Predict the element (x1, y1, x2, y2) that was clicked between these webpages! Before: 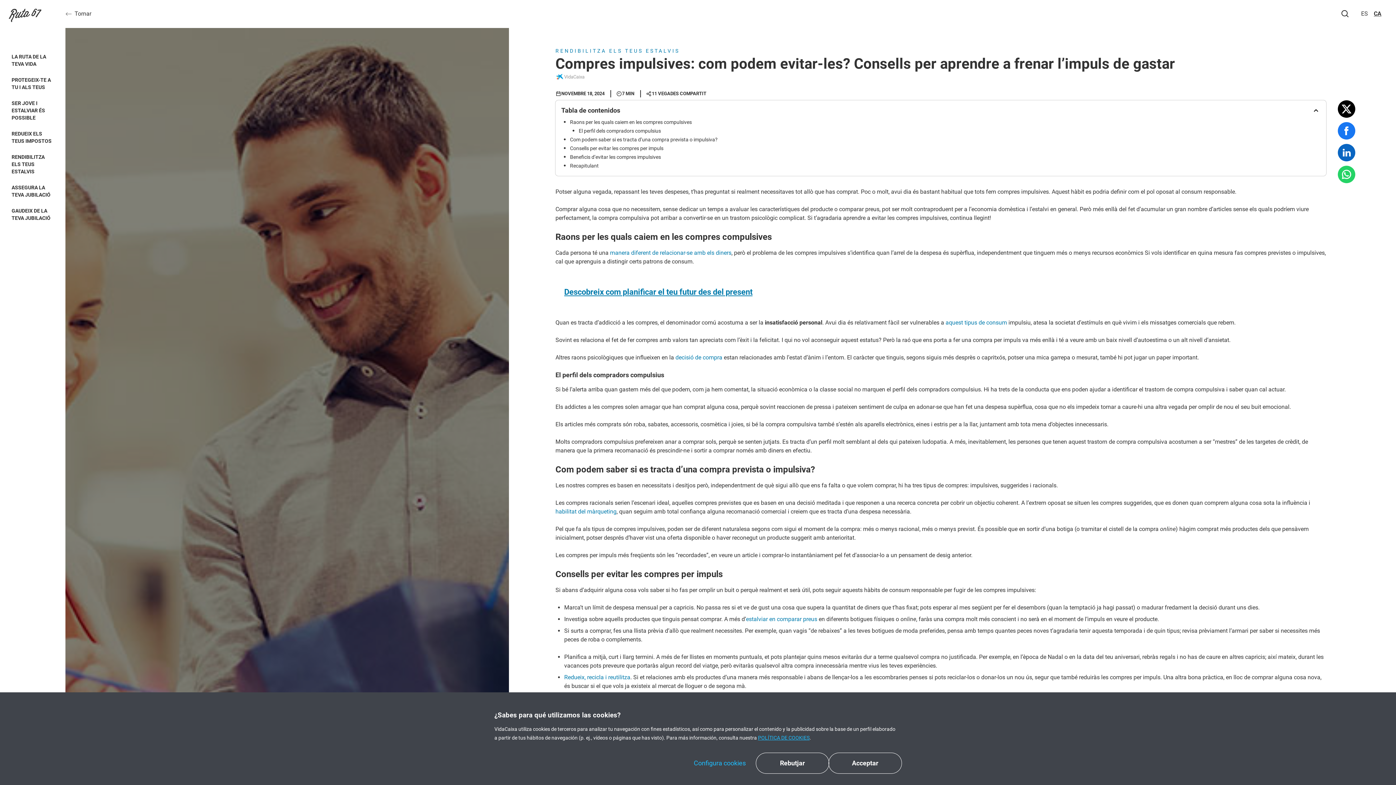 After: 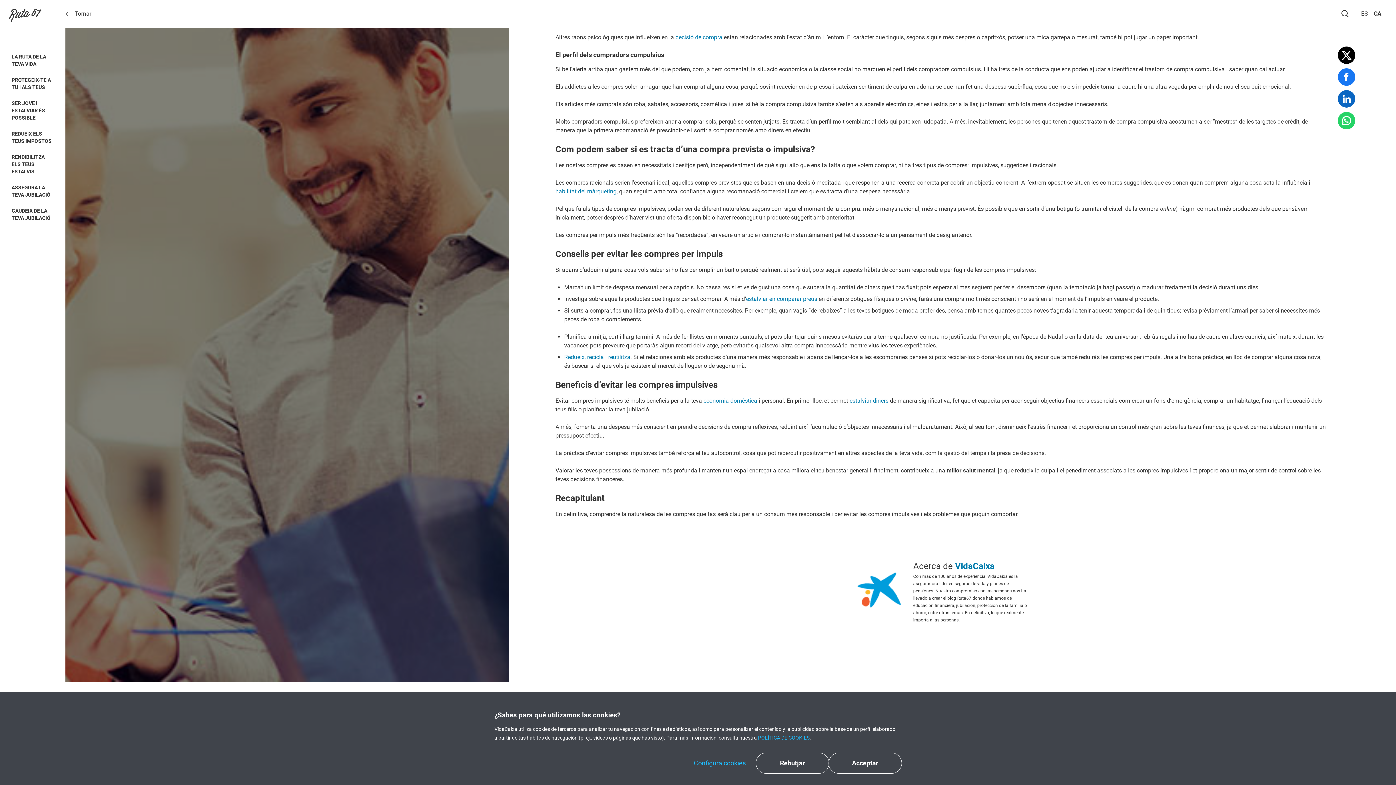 Action: bbox: (578, 128, 661, 133) label: El perfil dels compradors compulsius